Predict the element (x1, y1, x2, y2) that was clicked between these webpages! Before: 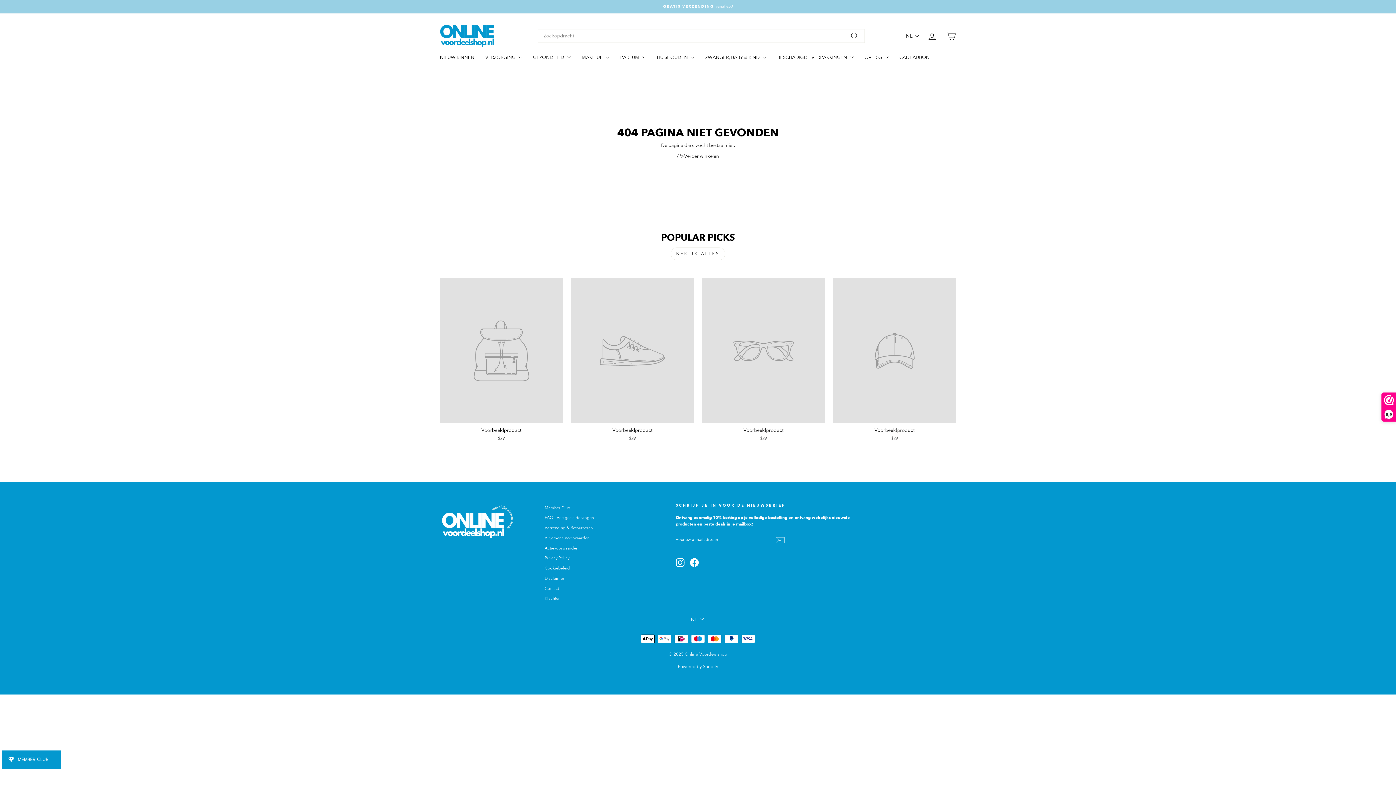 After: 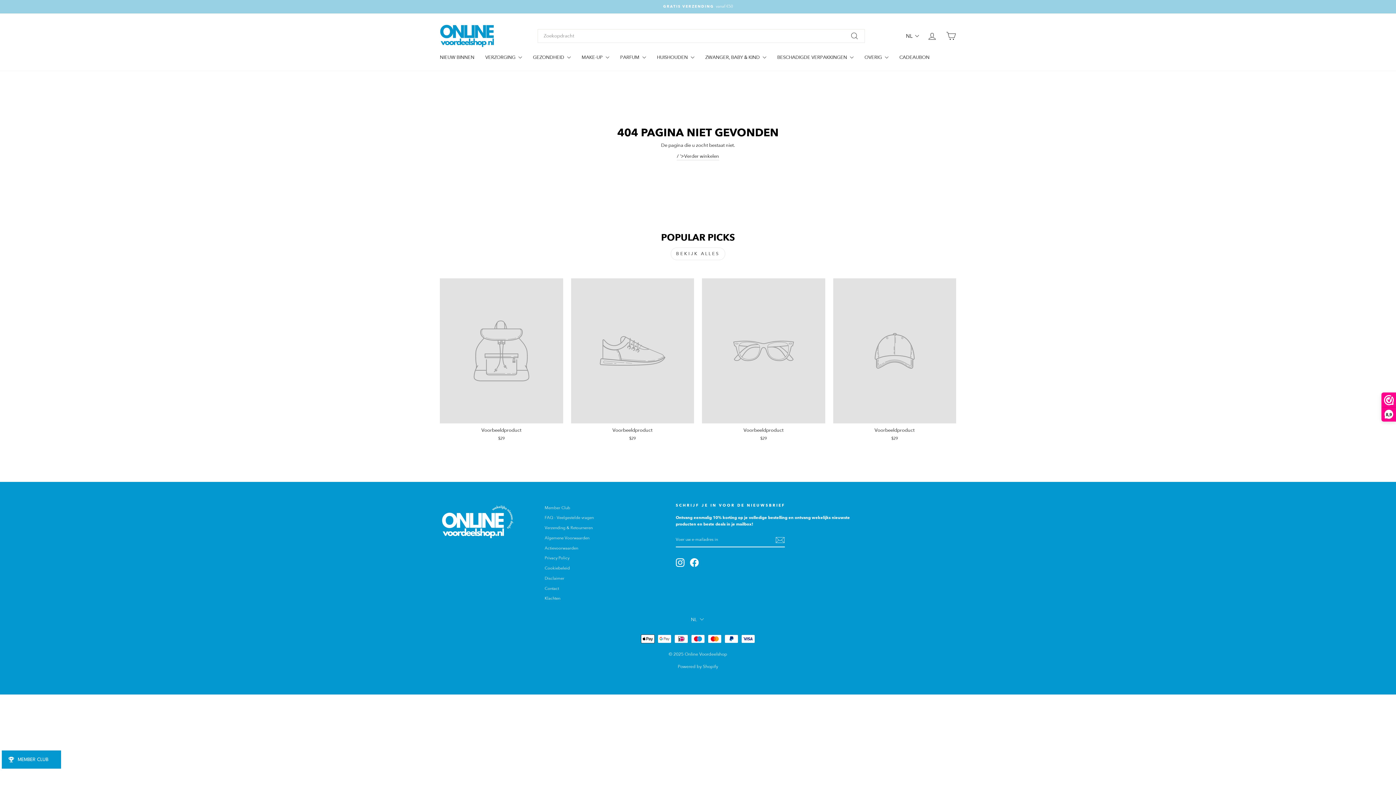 Action: label: Facebook bbox: (690, 558, 698, 567)